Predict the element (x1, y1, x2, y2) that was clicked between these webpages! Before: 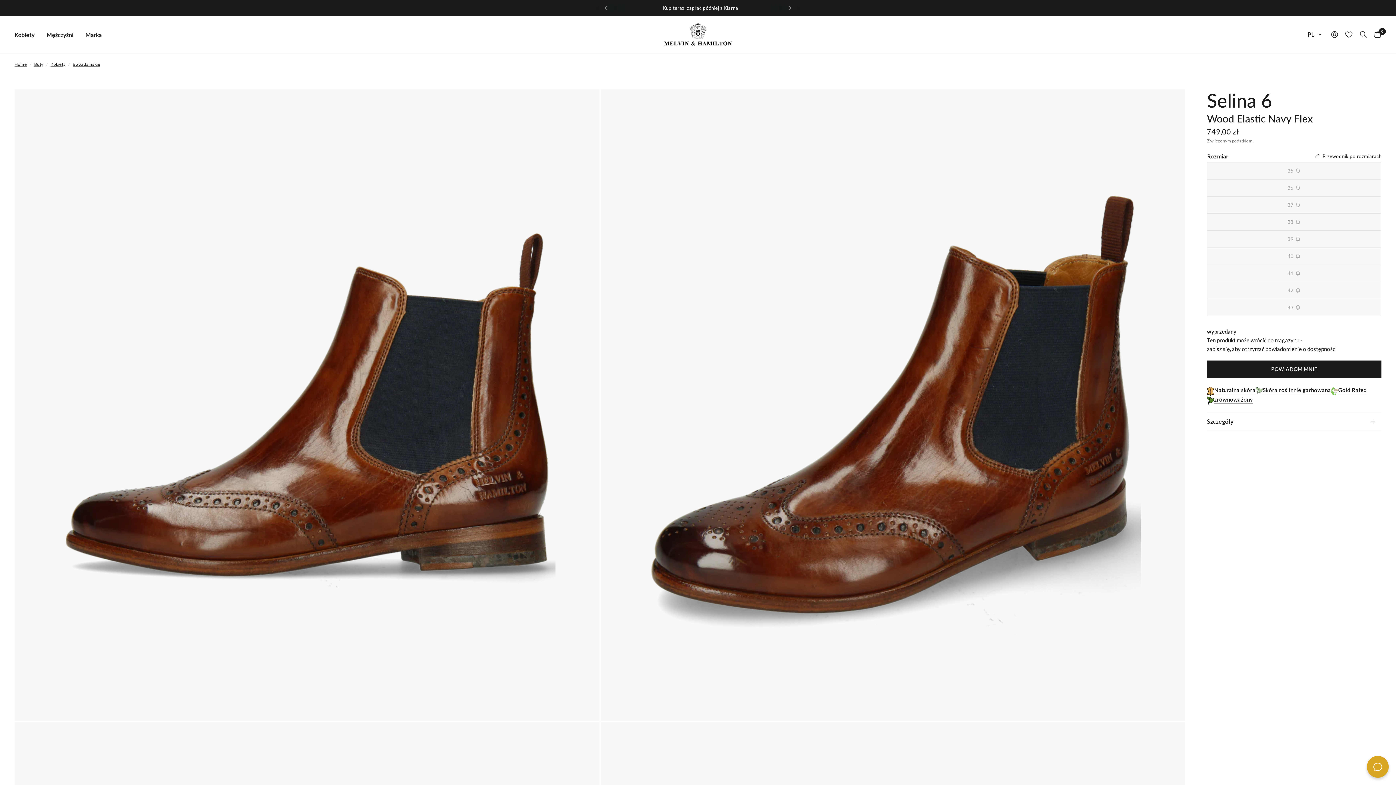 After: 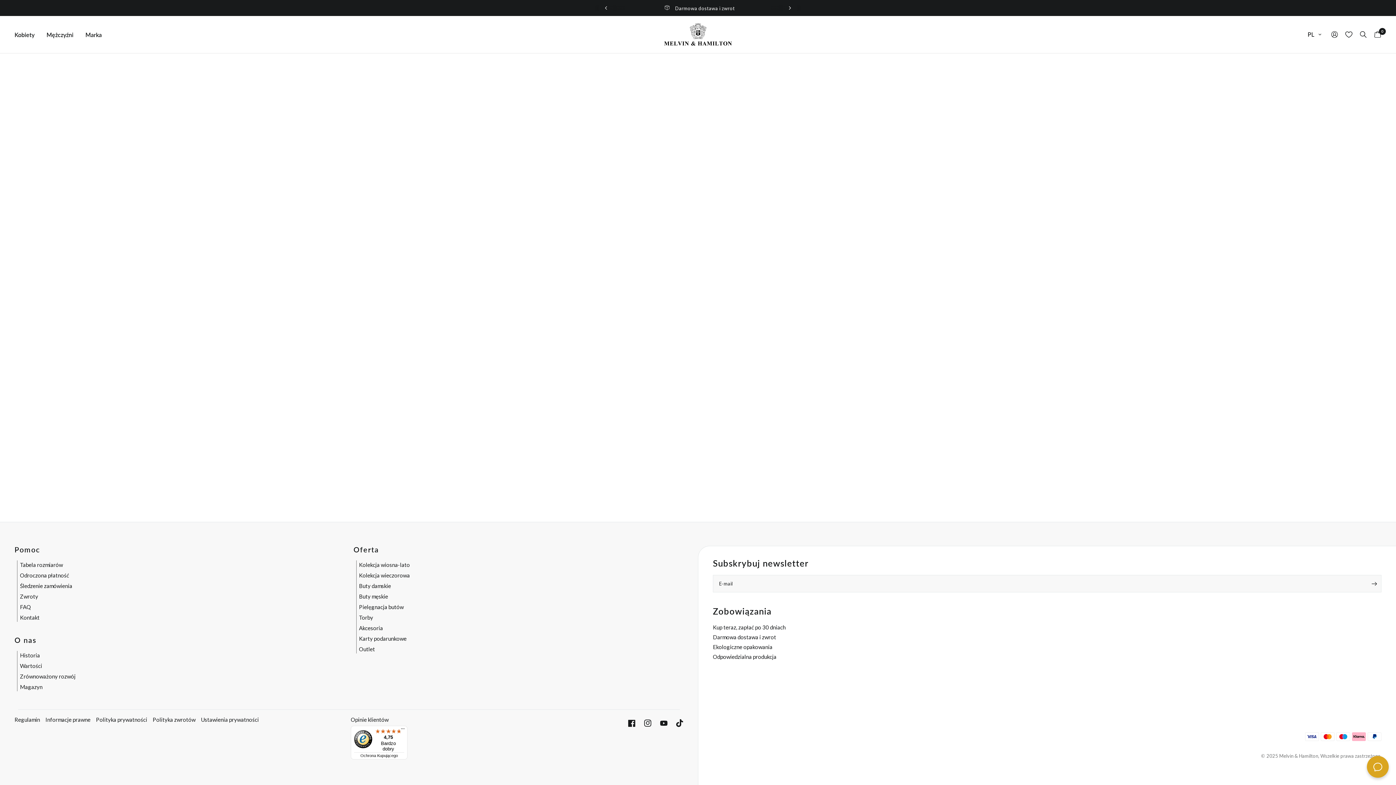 Action: bbox: (1341, 16, 1356, 53) label: Lista życzeń